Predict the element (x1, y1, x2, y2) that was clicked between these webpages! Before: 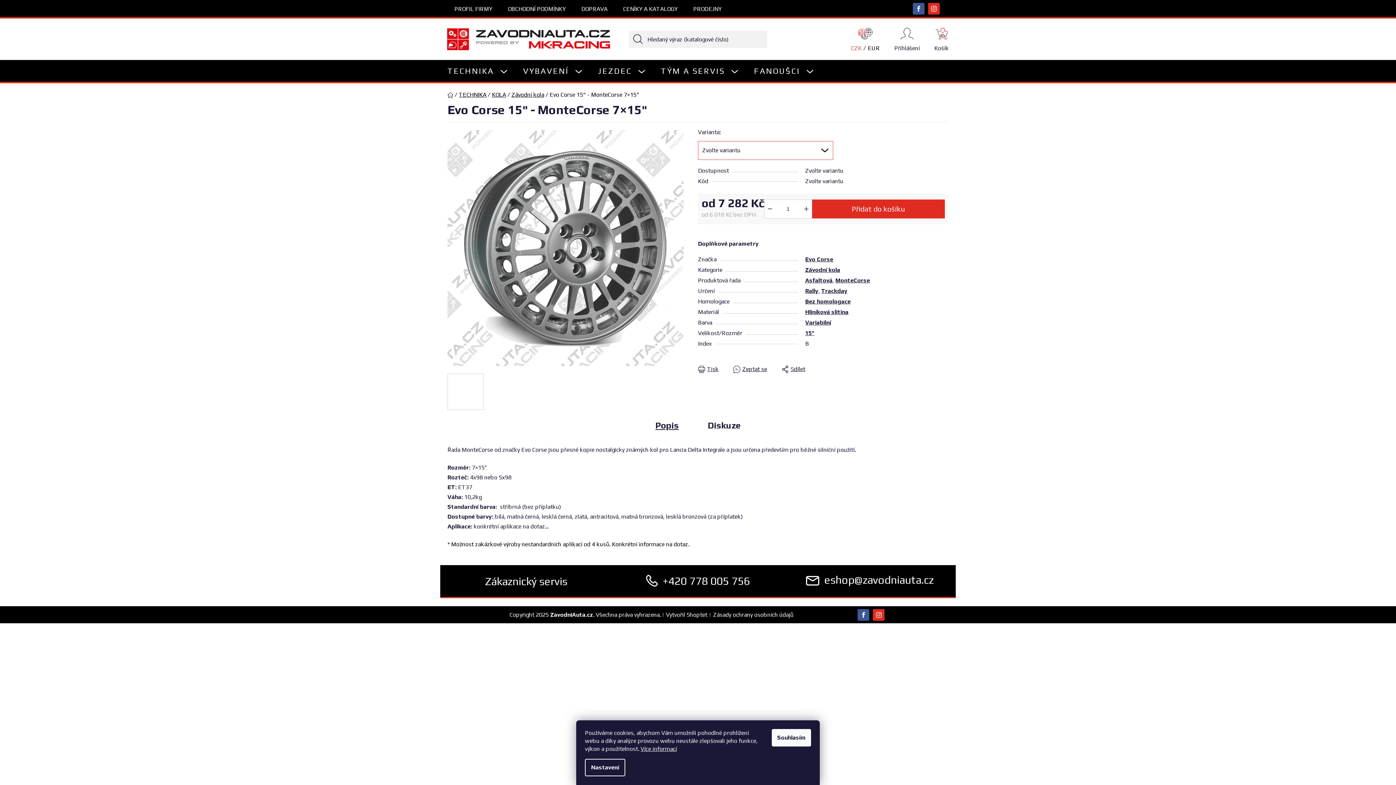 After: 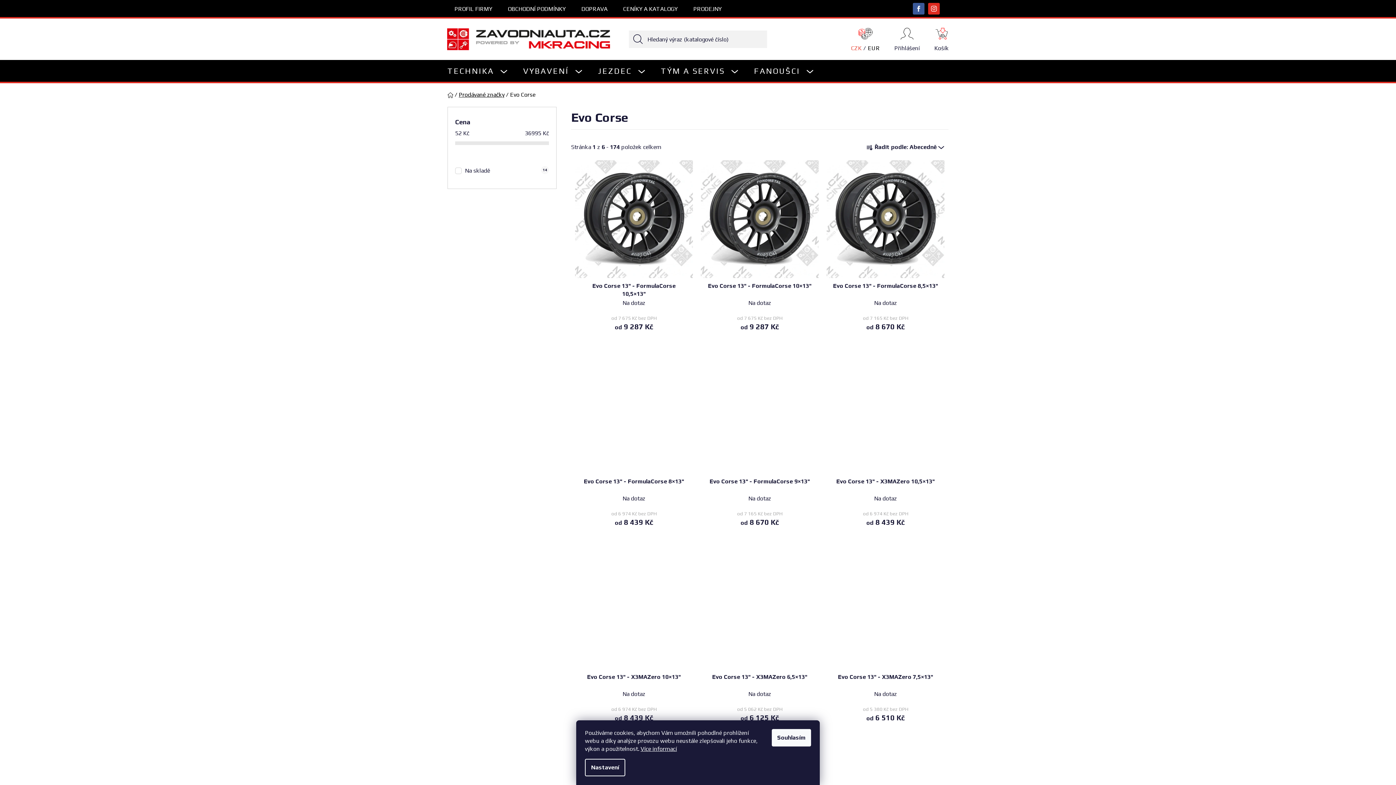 Action: label: Evo Corse bbox: (805, 256, 833, 263)